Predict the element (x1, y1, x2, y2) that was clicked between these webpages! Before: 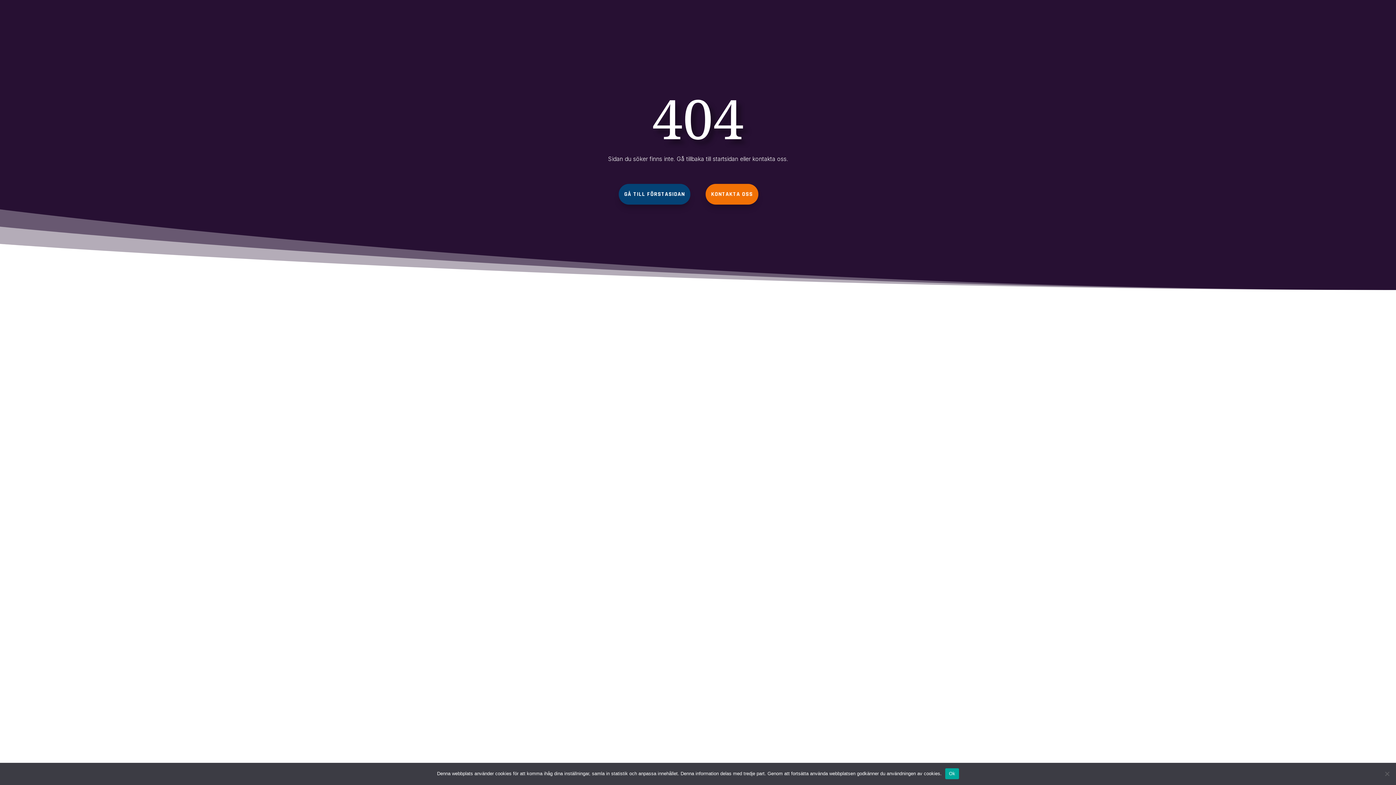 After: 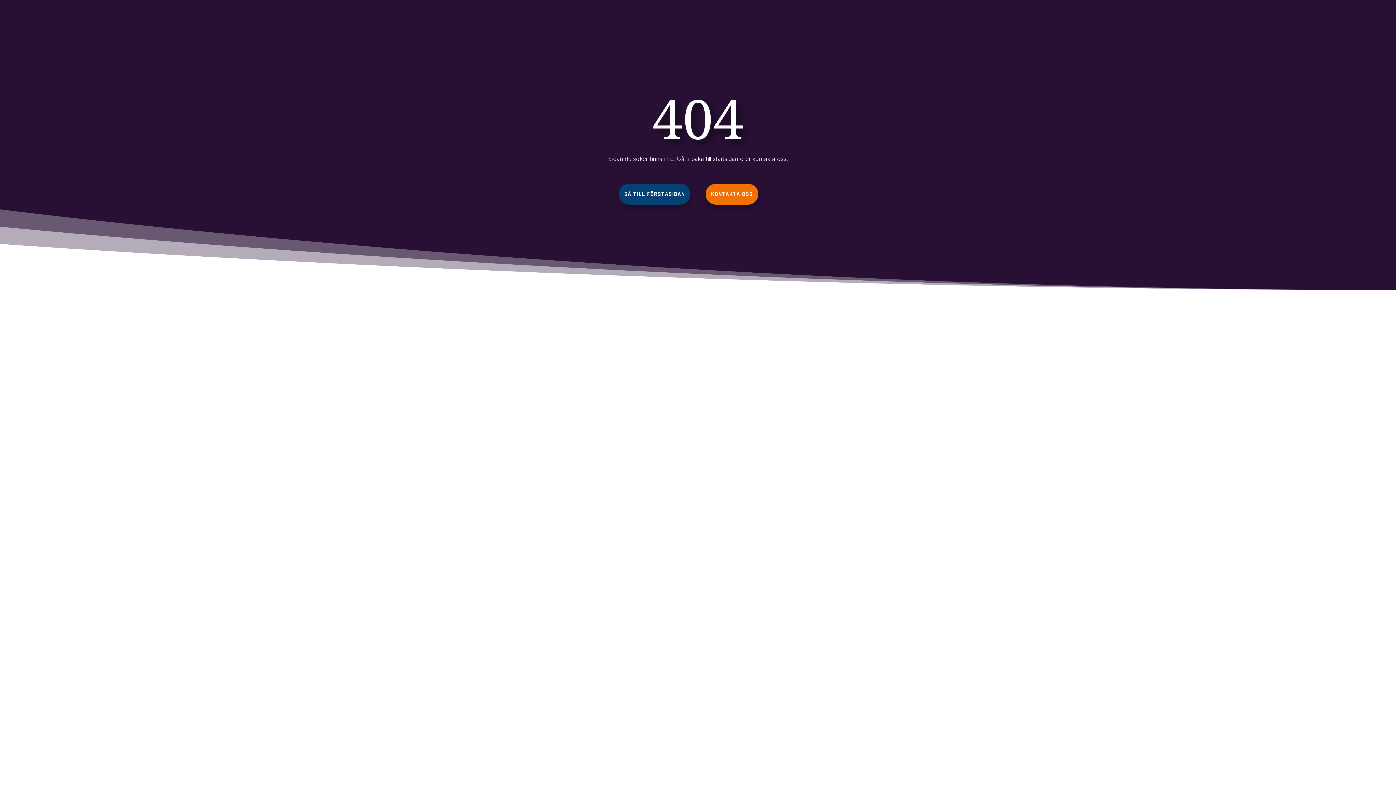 Action: bbox: (945, 768, 959, 779) label: Ok